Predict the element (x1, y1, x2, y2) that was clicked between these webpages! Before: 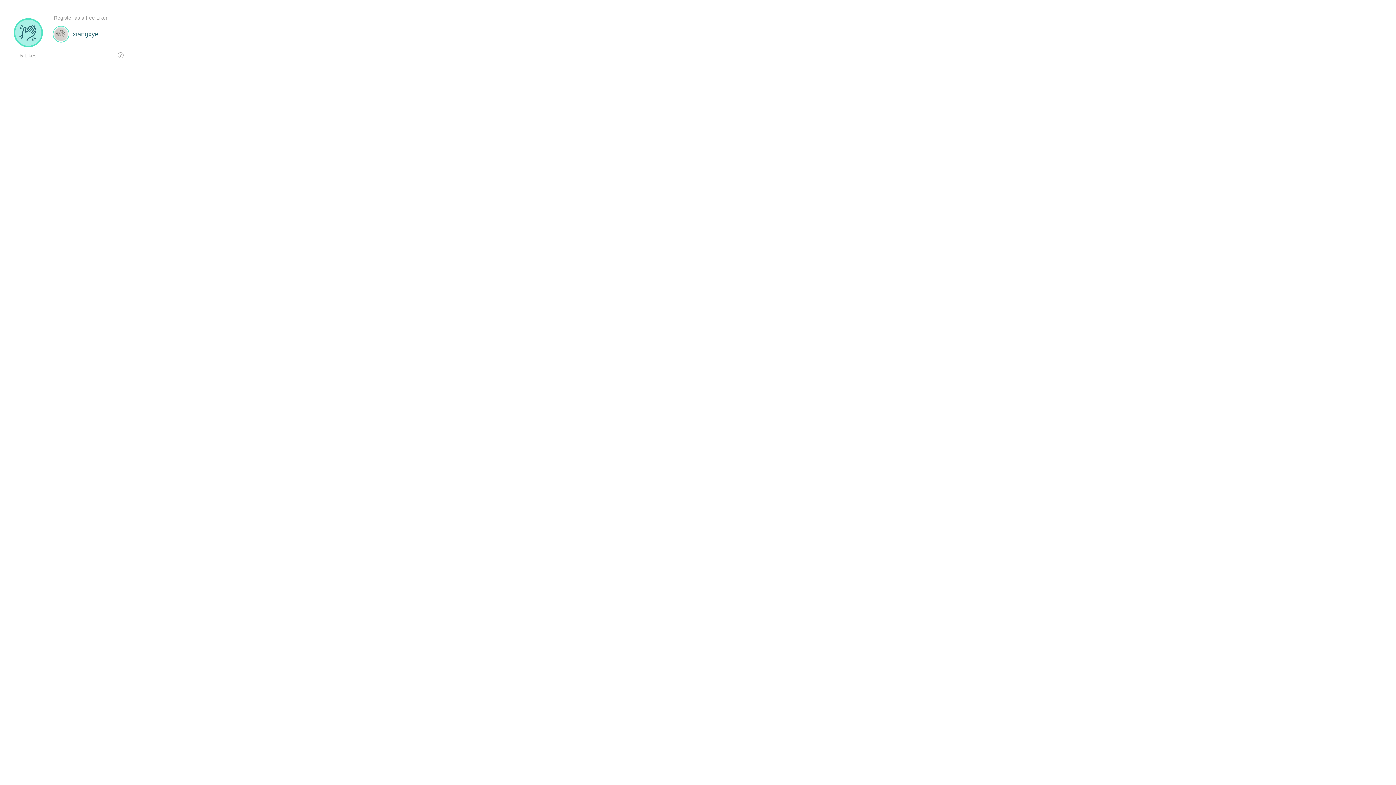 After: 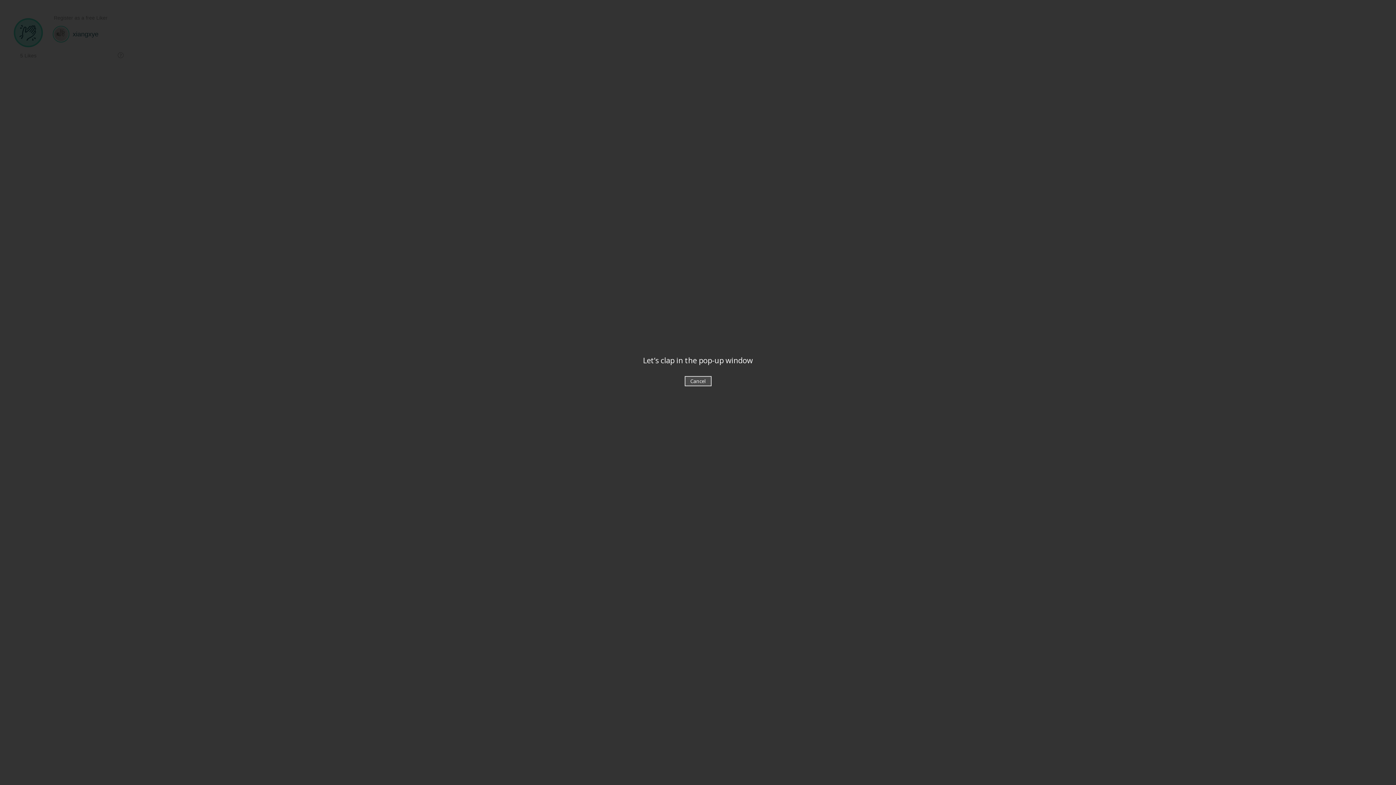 Action: bbox: (14, 18, 42, 46)